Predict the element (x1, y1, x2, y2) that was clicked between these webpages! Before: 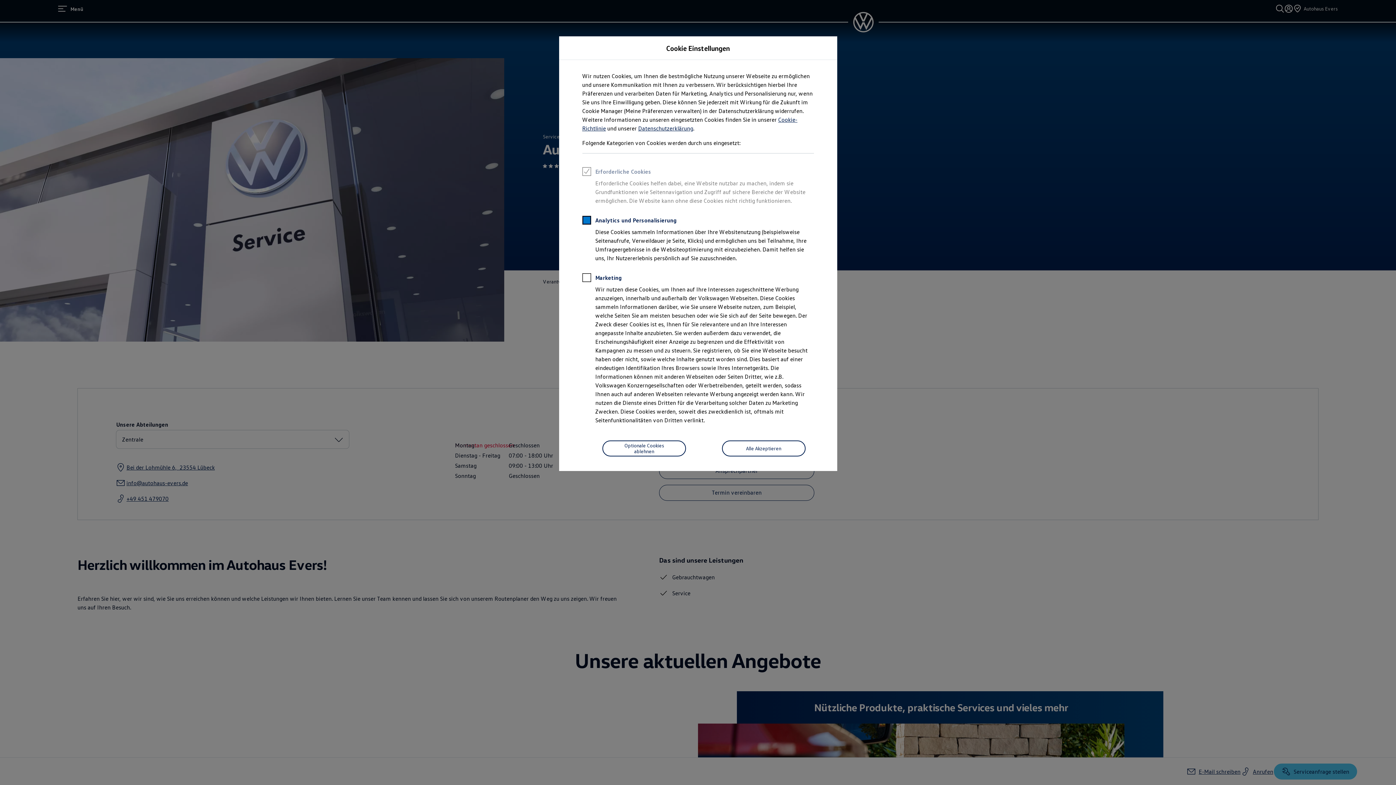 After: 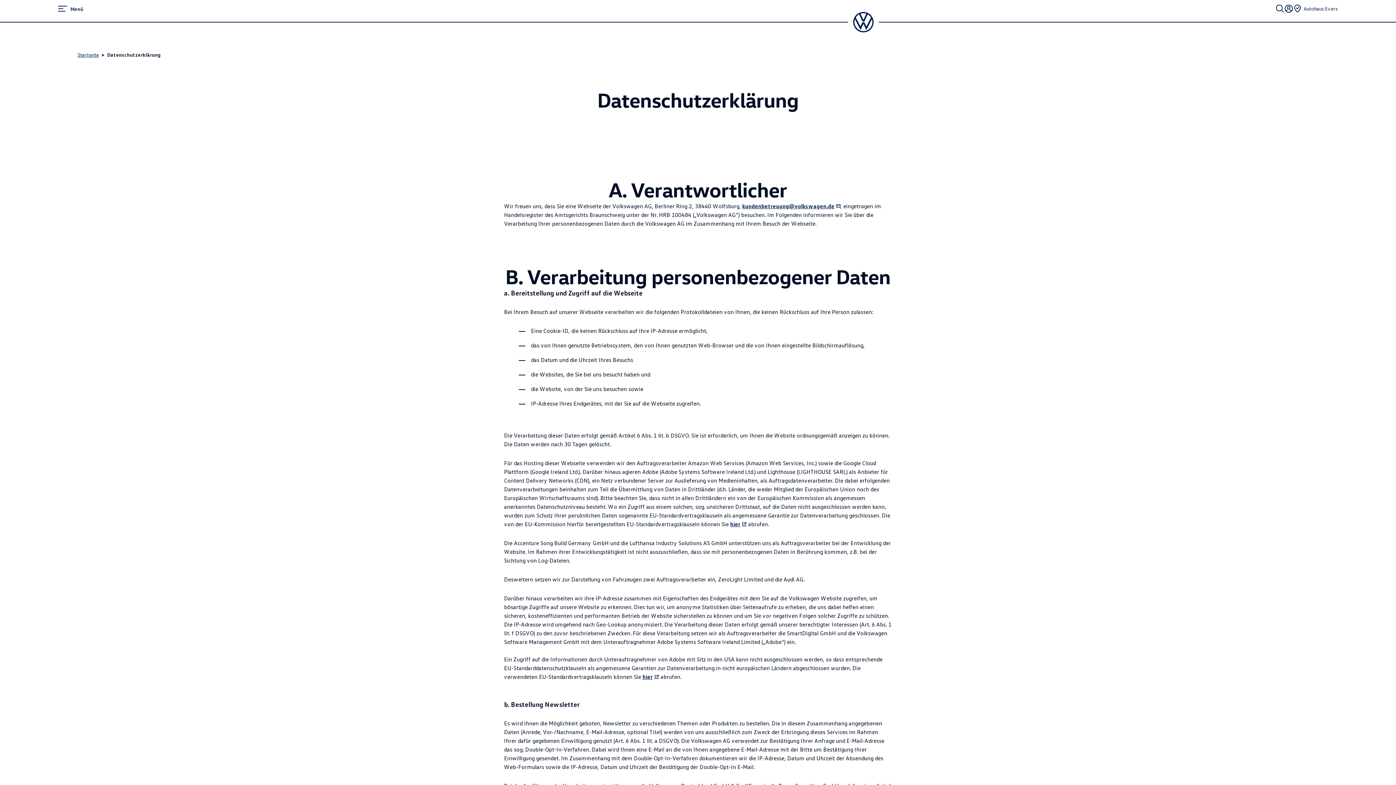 Action: label: Datenschutzerklärung bbox: (638, 124, 693, 132)